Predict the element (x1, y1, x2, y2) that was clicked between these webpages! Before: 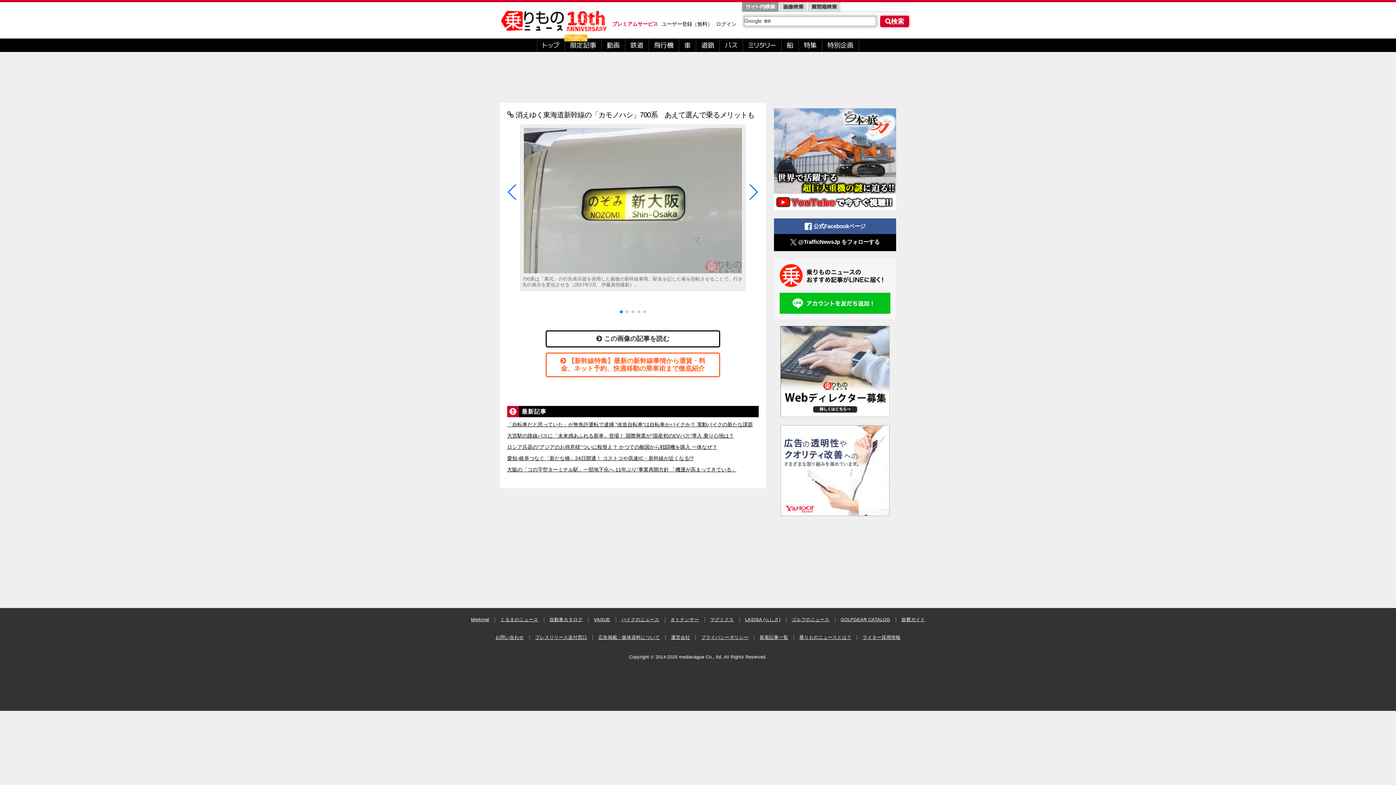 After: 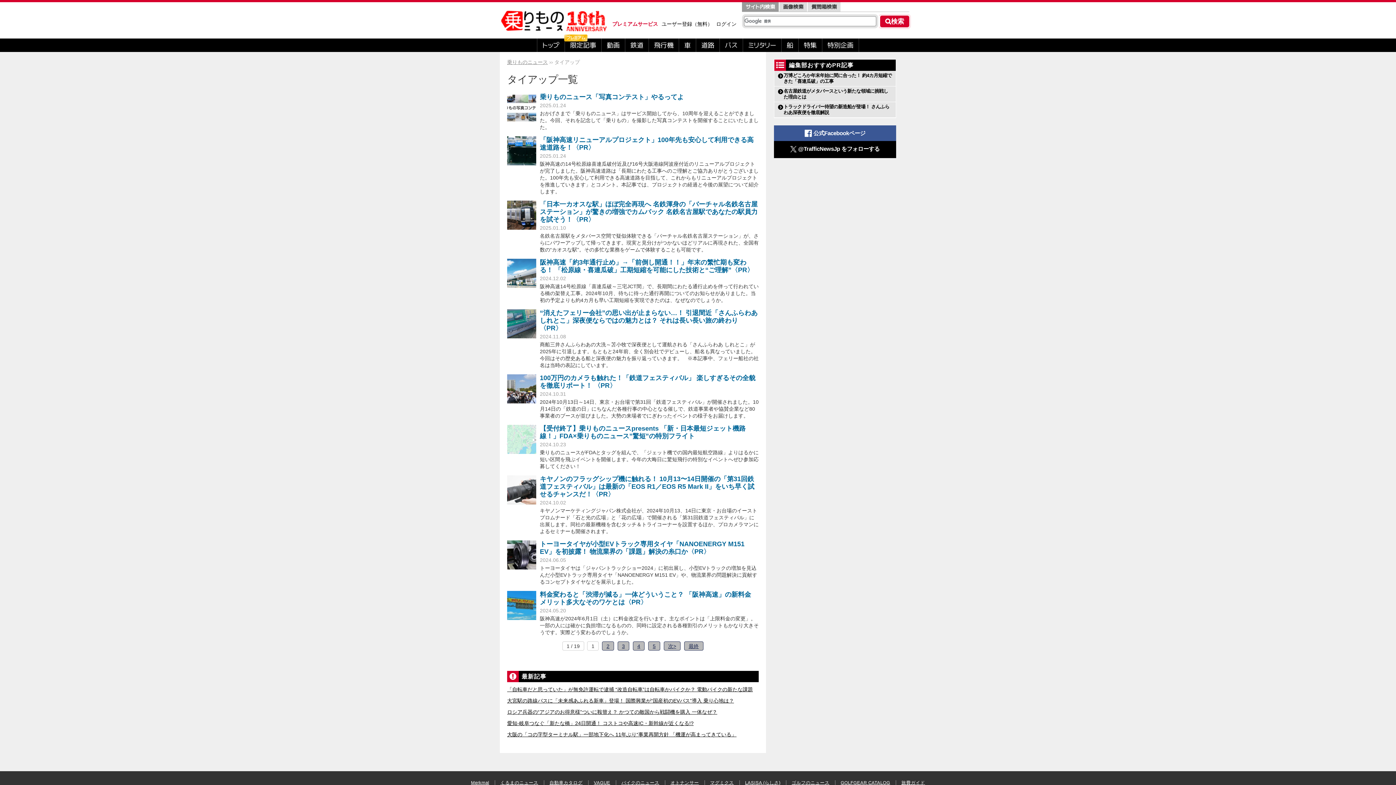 Action: label: 特別企画 bbox: (822, 38, 859, 52)